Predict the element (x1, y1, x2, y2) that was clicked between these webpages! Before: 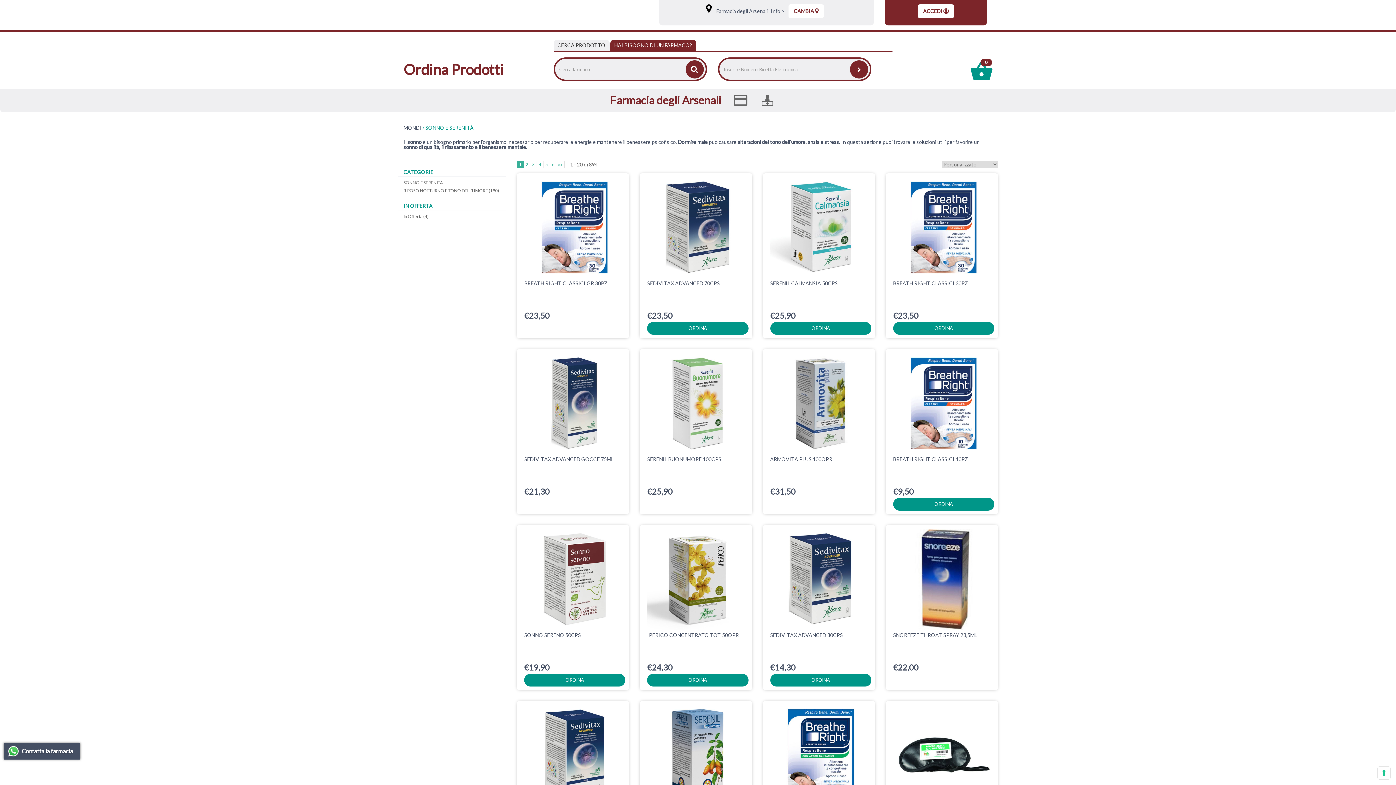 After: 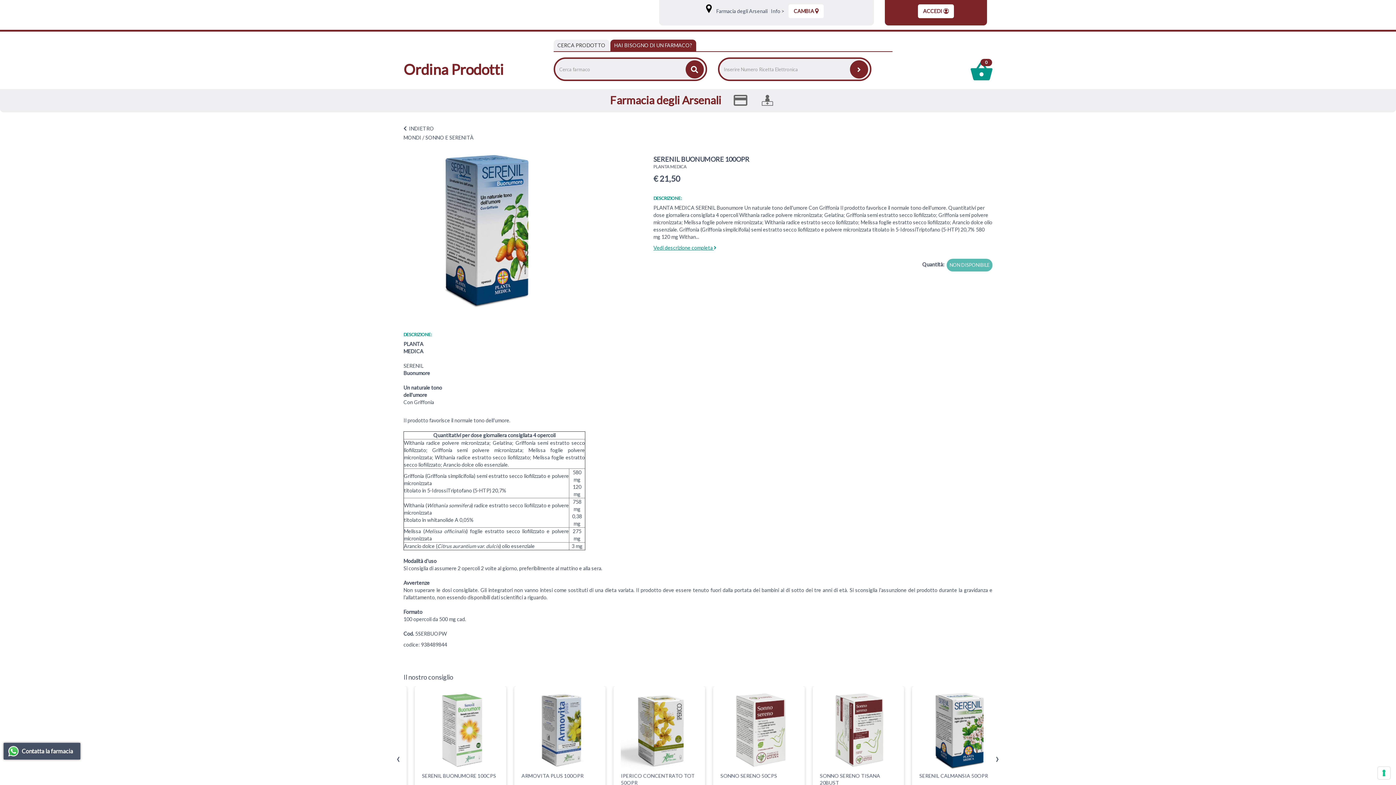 Action: bbox: (647, 705, 748, 806)